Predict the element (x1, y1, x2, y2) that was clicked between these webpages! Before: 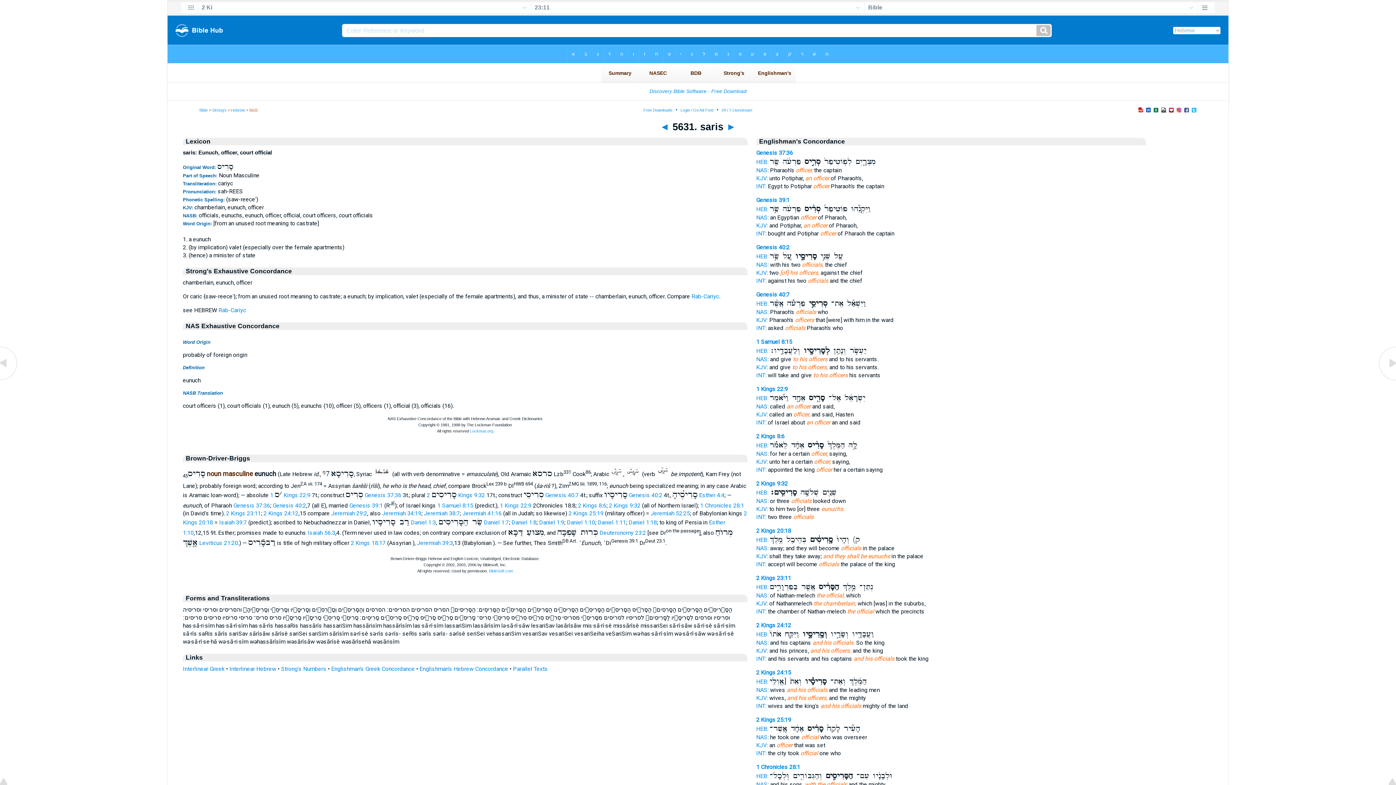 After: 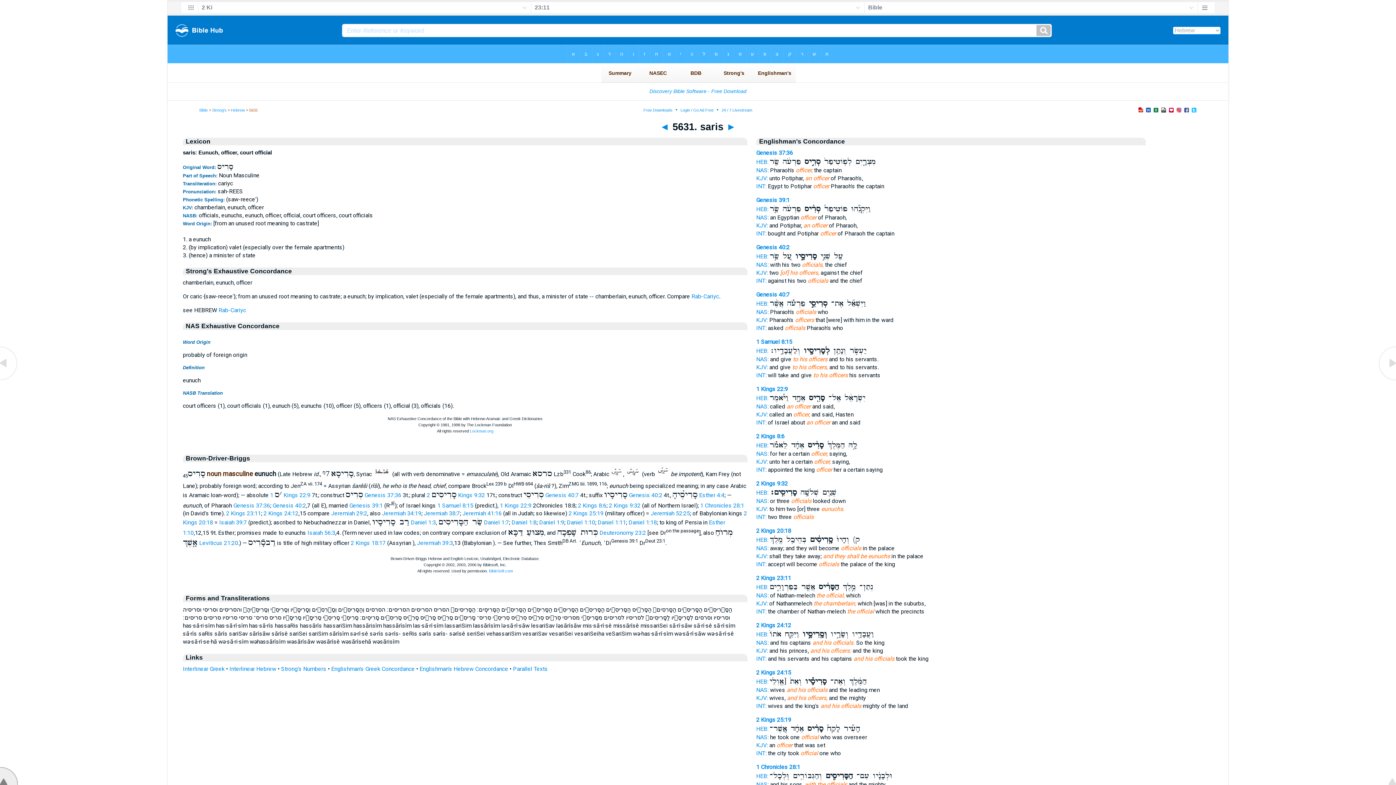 Action: bbox: (0, 780, 18, 786)